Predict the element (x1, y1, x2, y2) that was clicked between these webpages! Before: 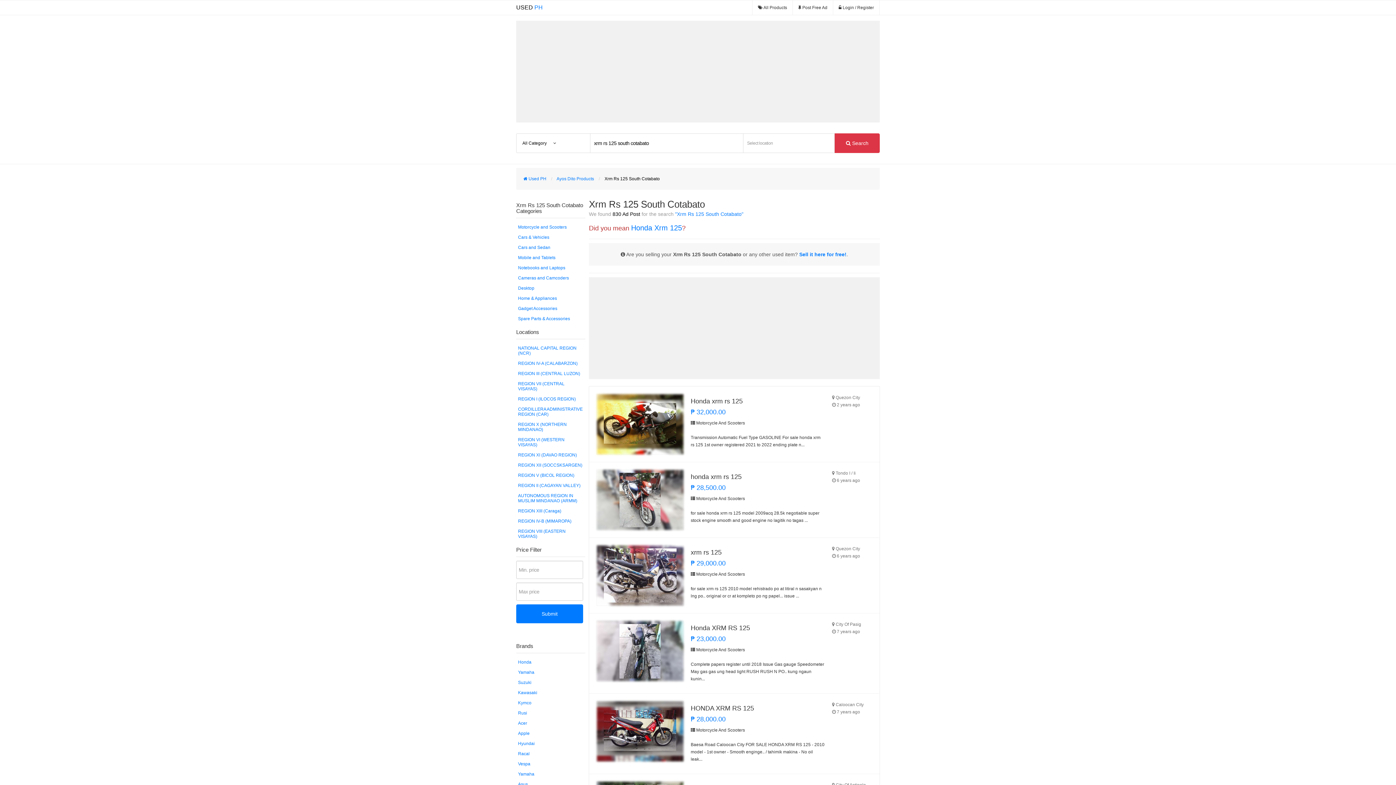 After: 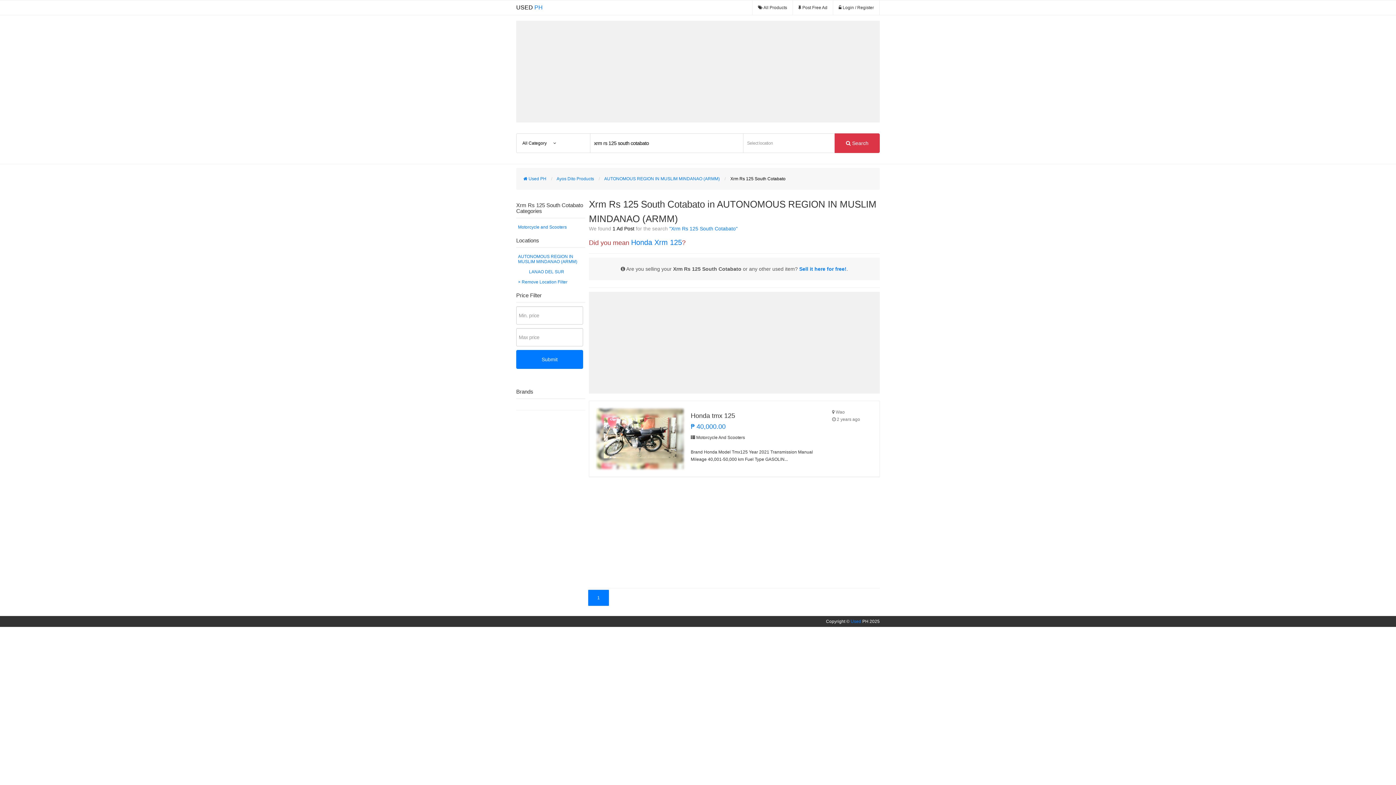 Action: label: AUTONOMOUS REGION IN MUSLIM MINDANAO (ARMM) bbox: (516, 490, 585, 506)